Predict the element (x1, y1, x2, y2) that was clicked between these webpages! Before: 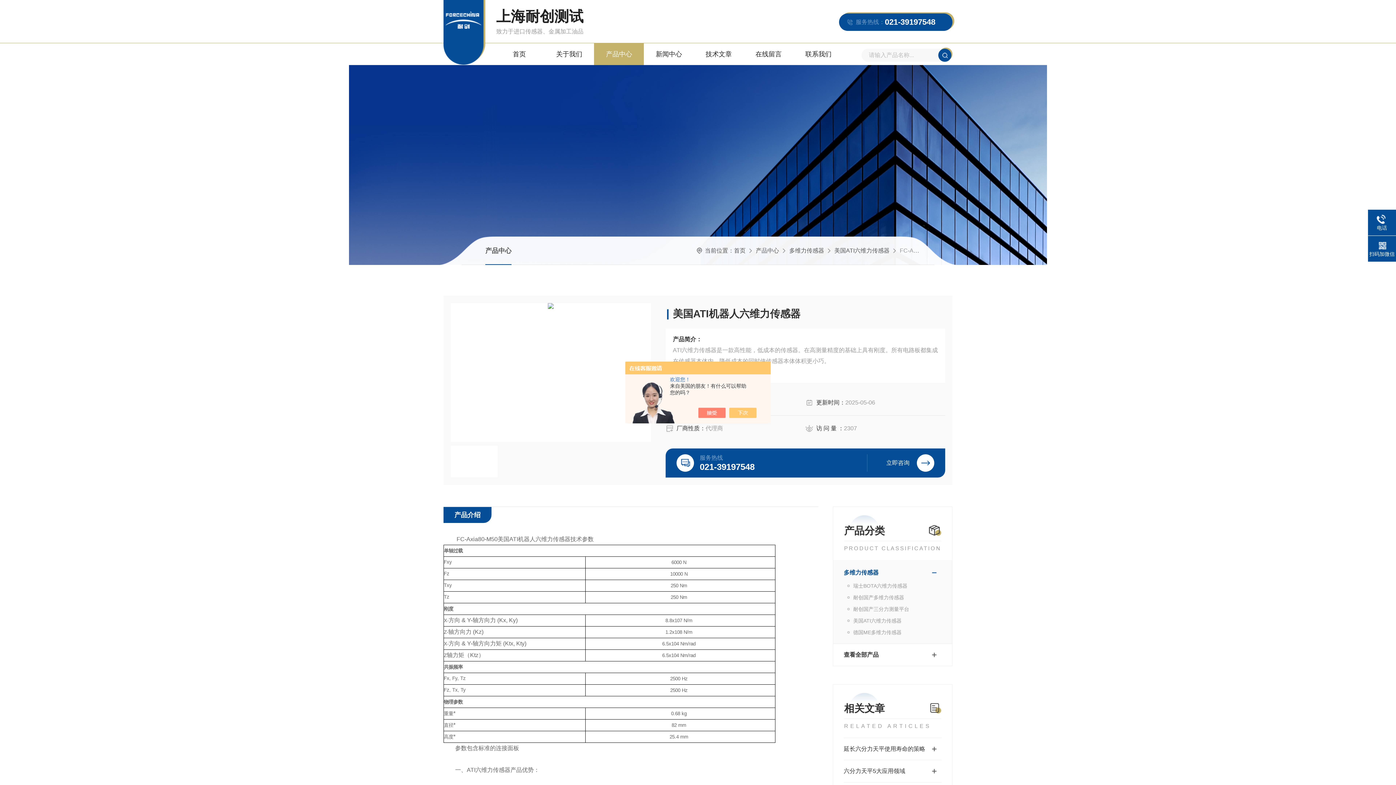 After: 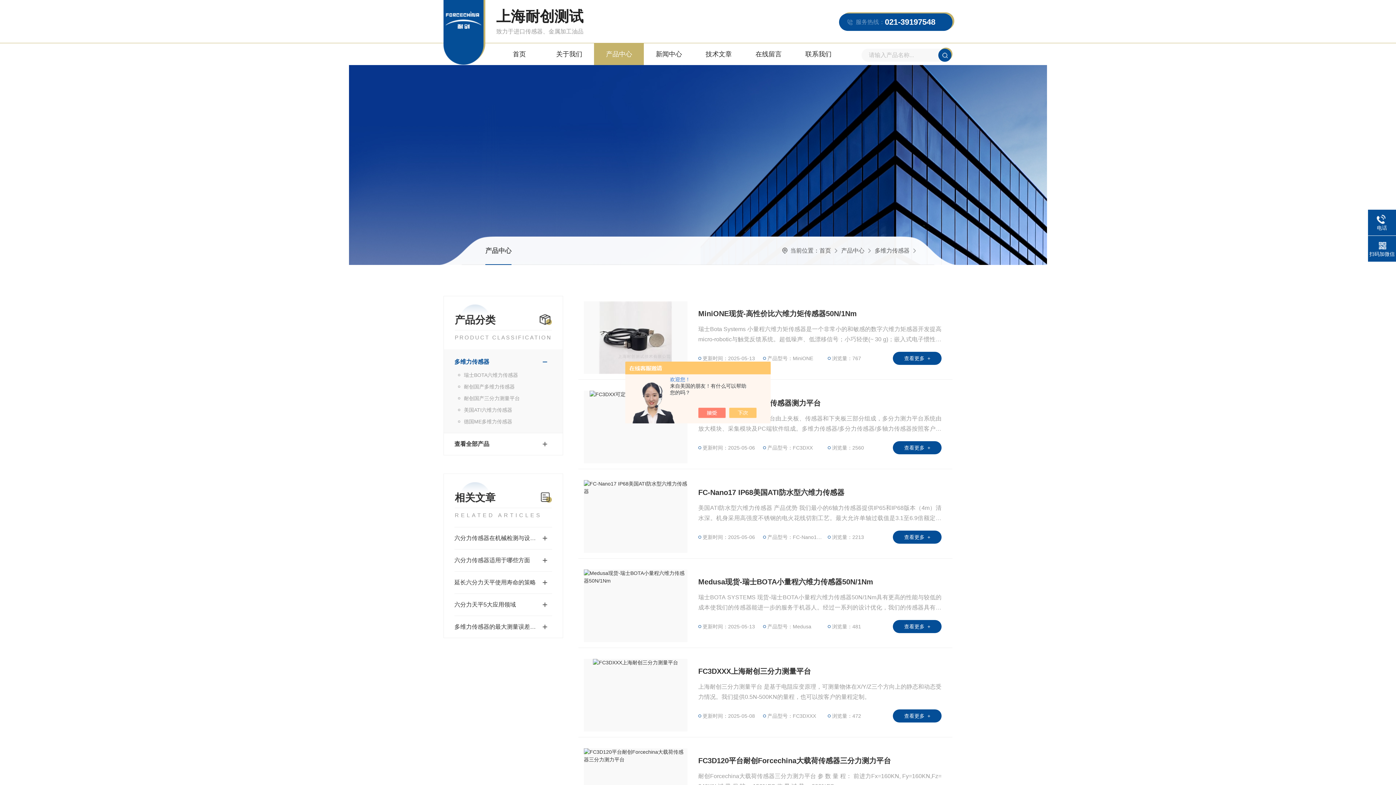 Action: label: 多维力传感器 bbox: (789, 247, 824, 253)